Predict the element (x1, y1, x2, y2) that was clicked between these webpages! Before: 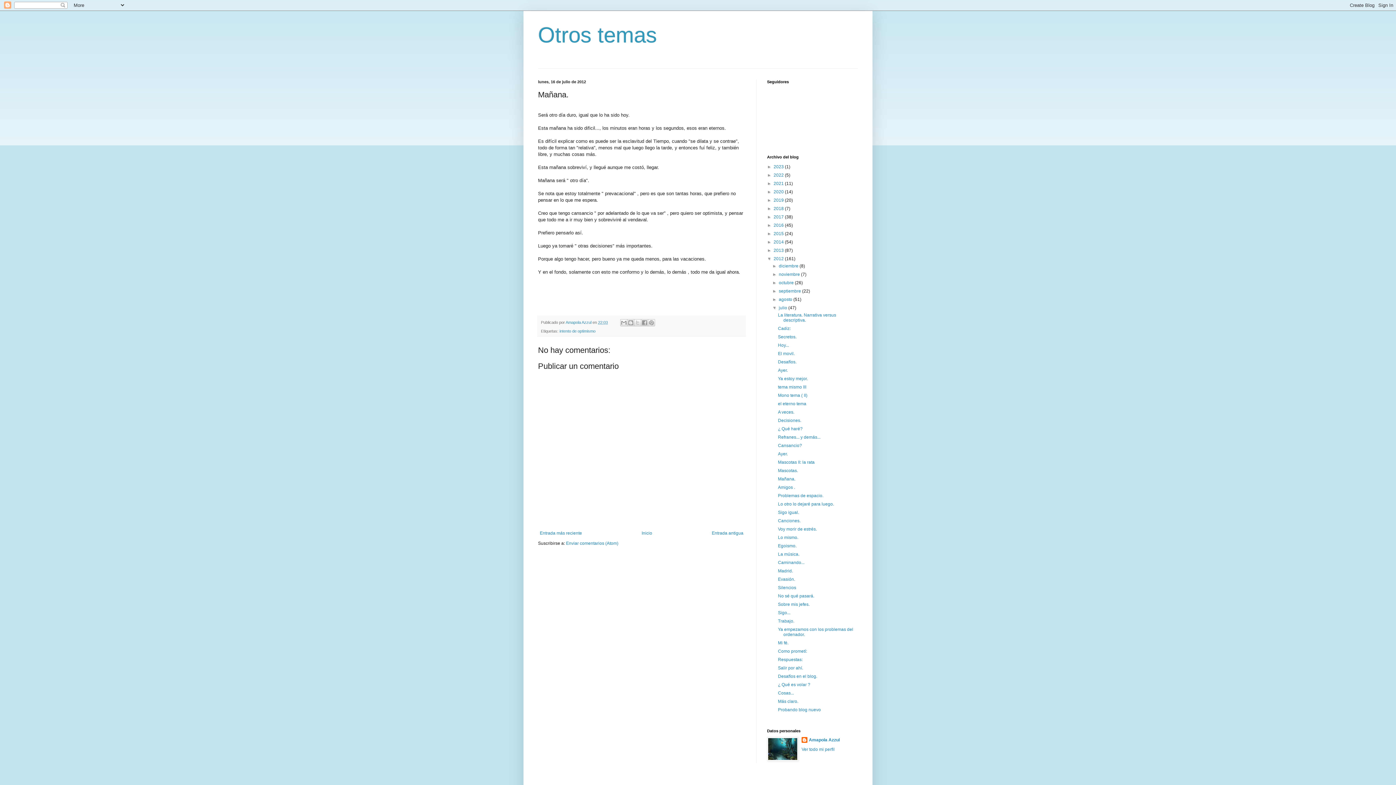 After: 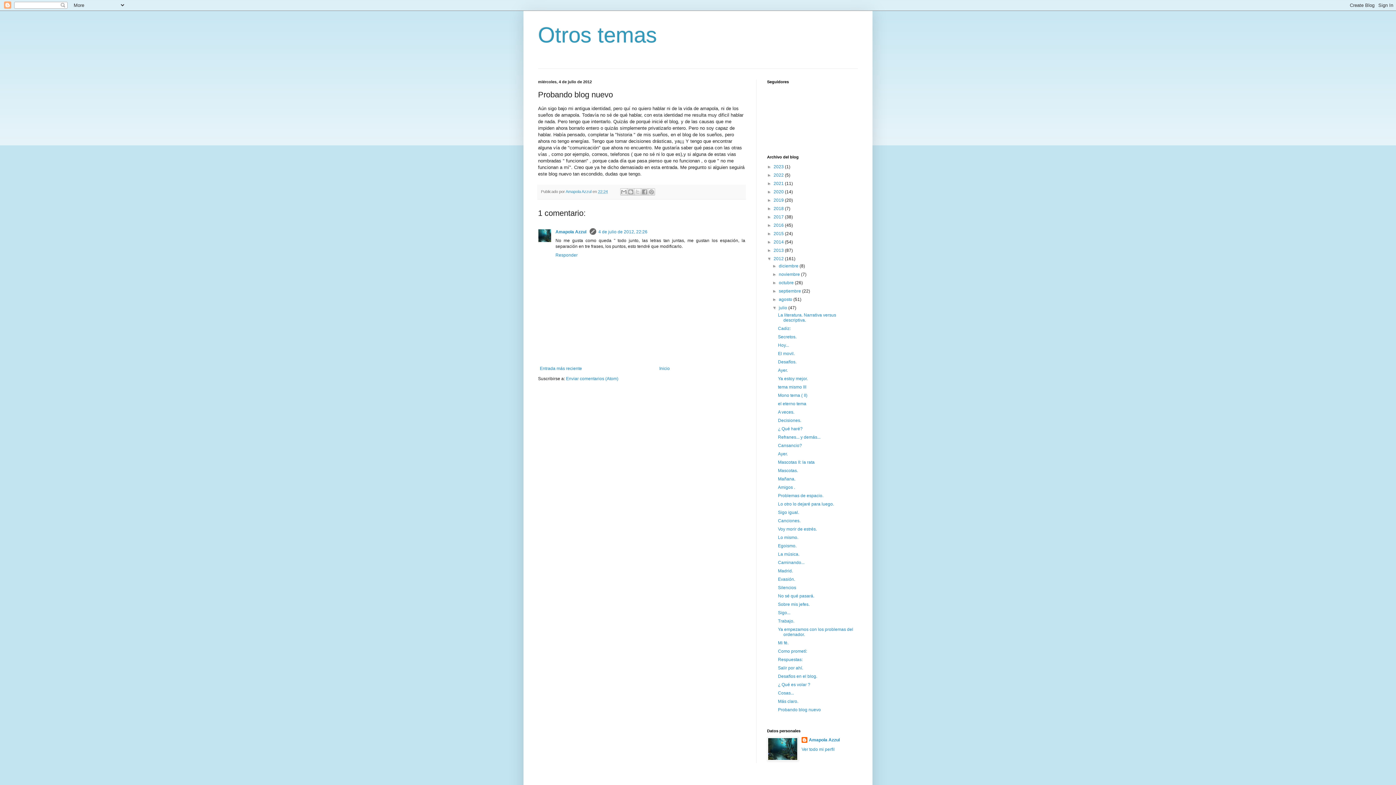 Action: bbox: (778, 707, 821, 712) label: Probando blog nuevo